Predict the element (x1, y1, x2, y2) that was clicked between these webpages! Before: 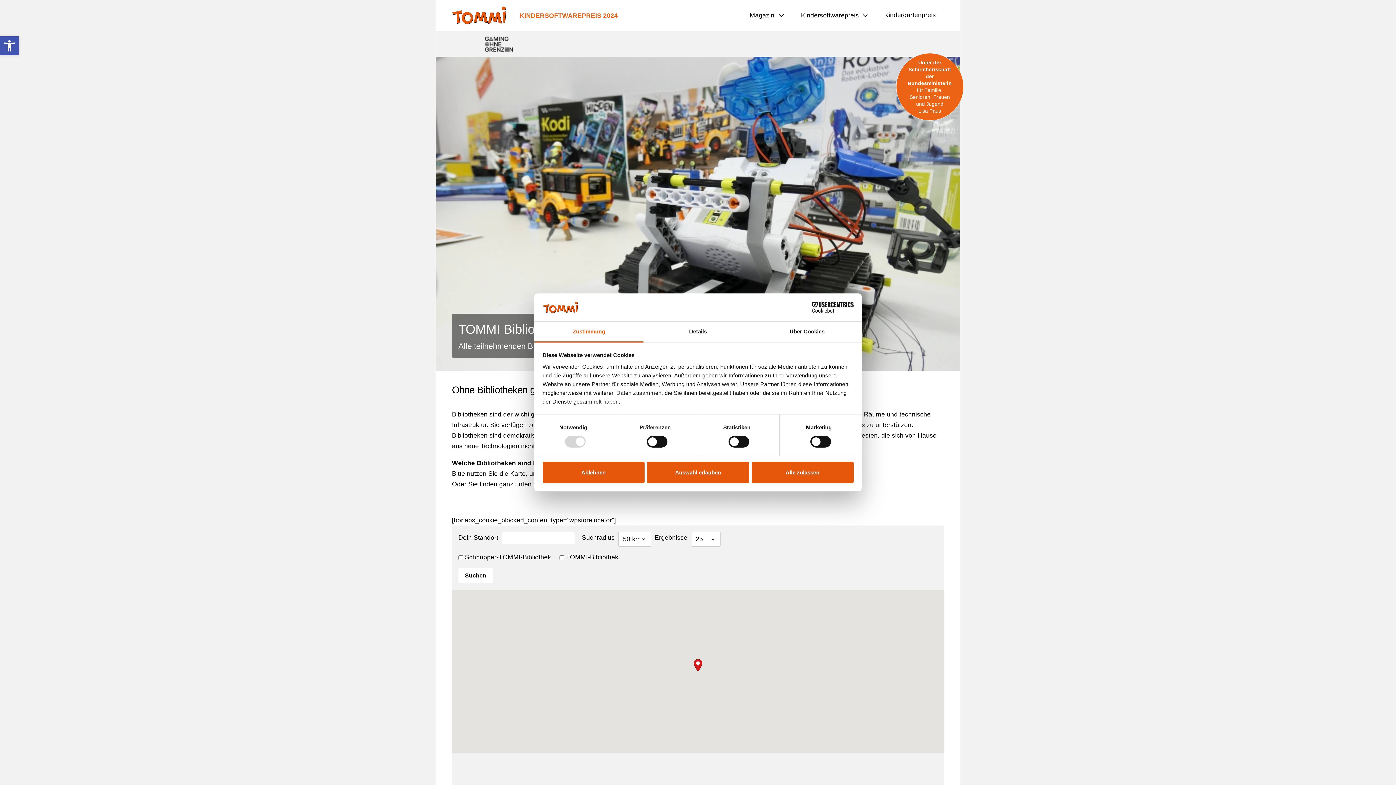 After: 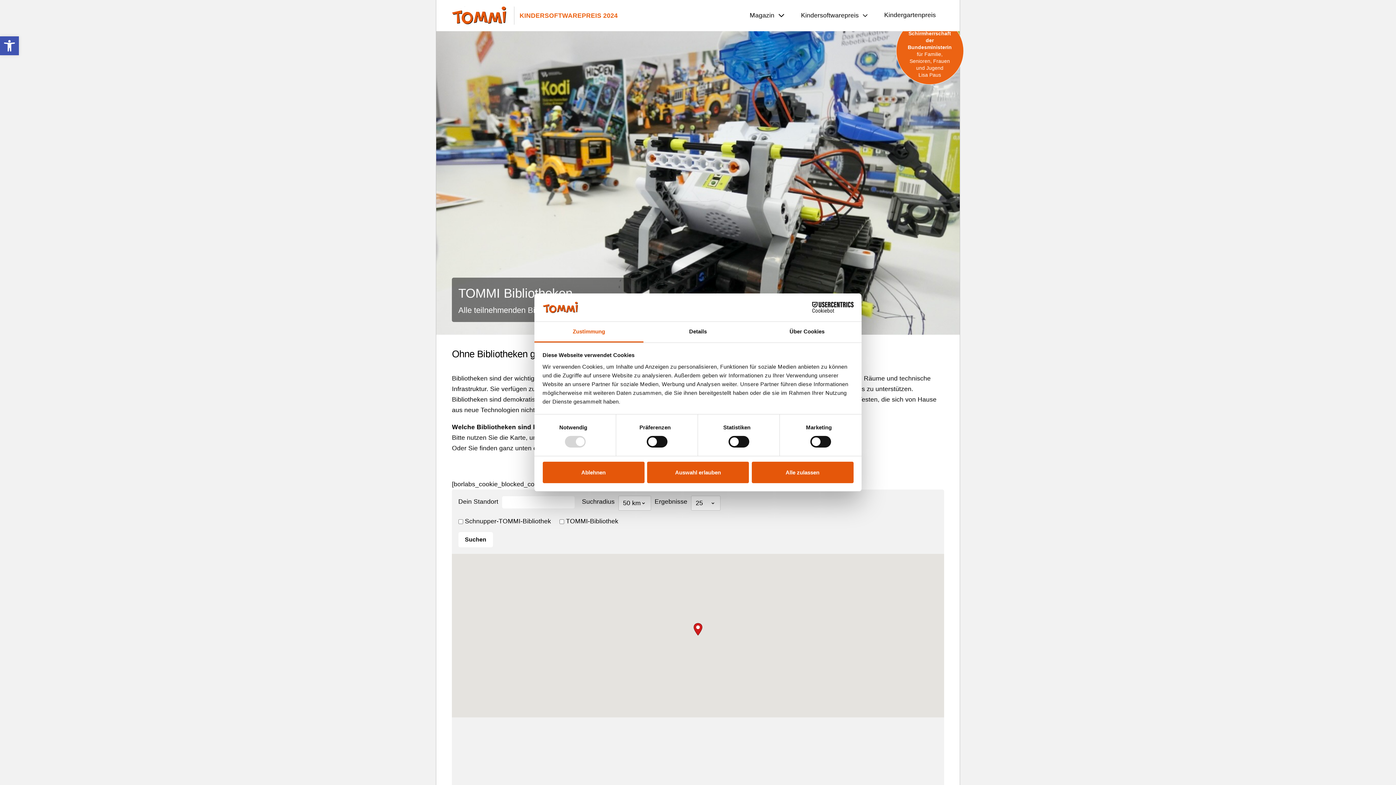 Action: bbox: (755, 40, 809, 47)